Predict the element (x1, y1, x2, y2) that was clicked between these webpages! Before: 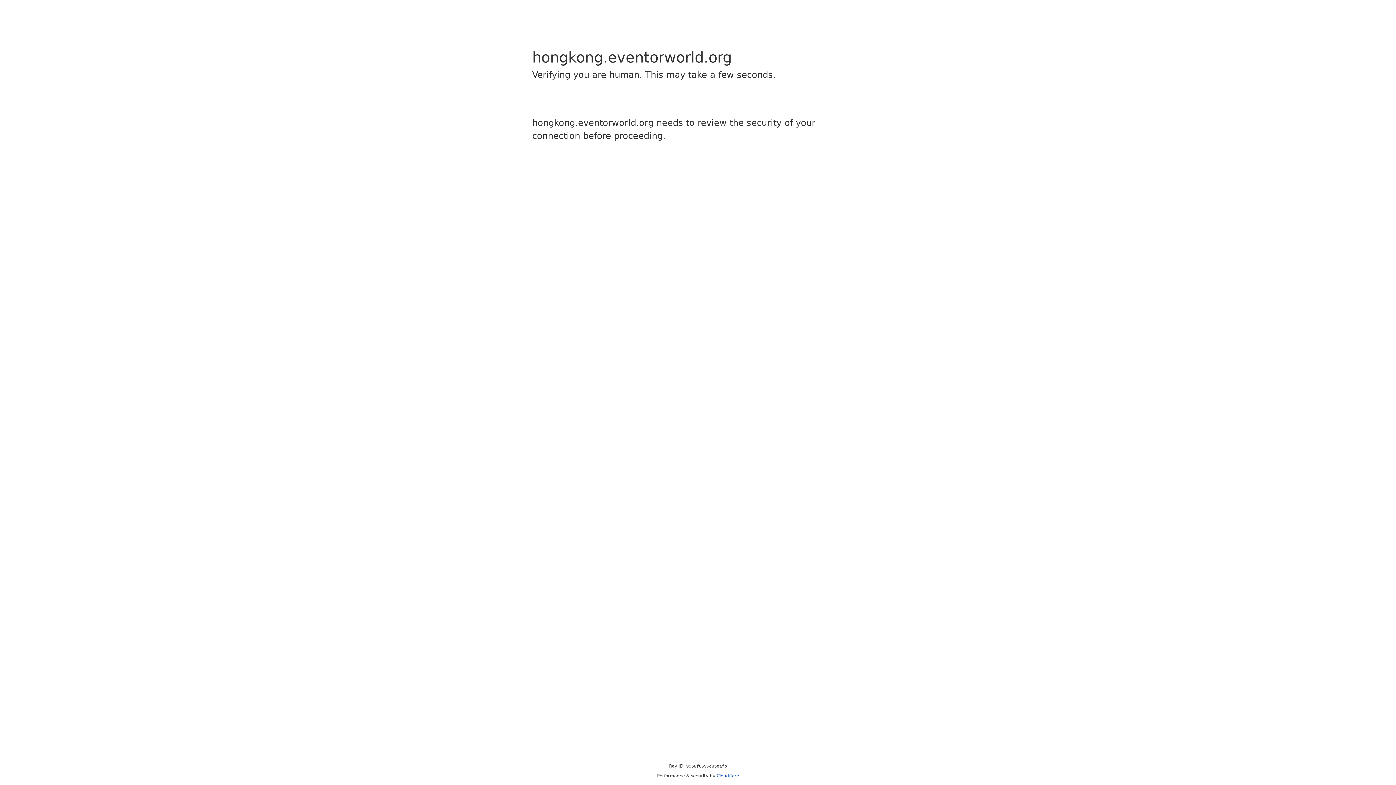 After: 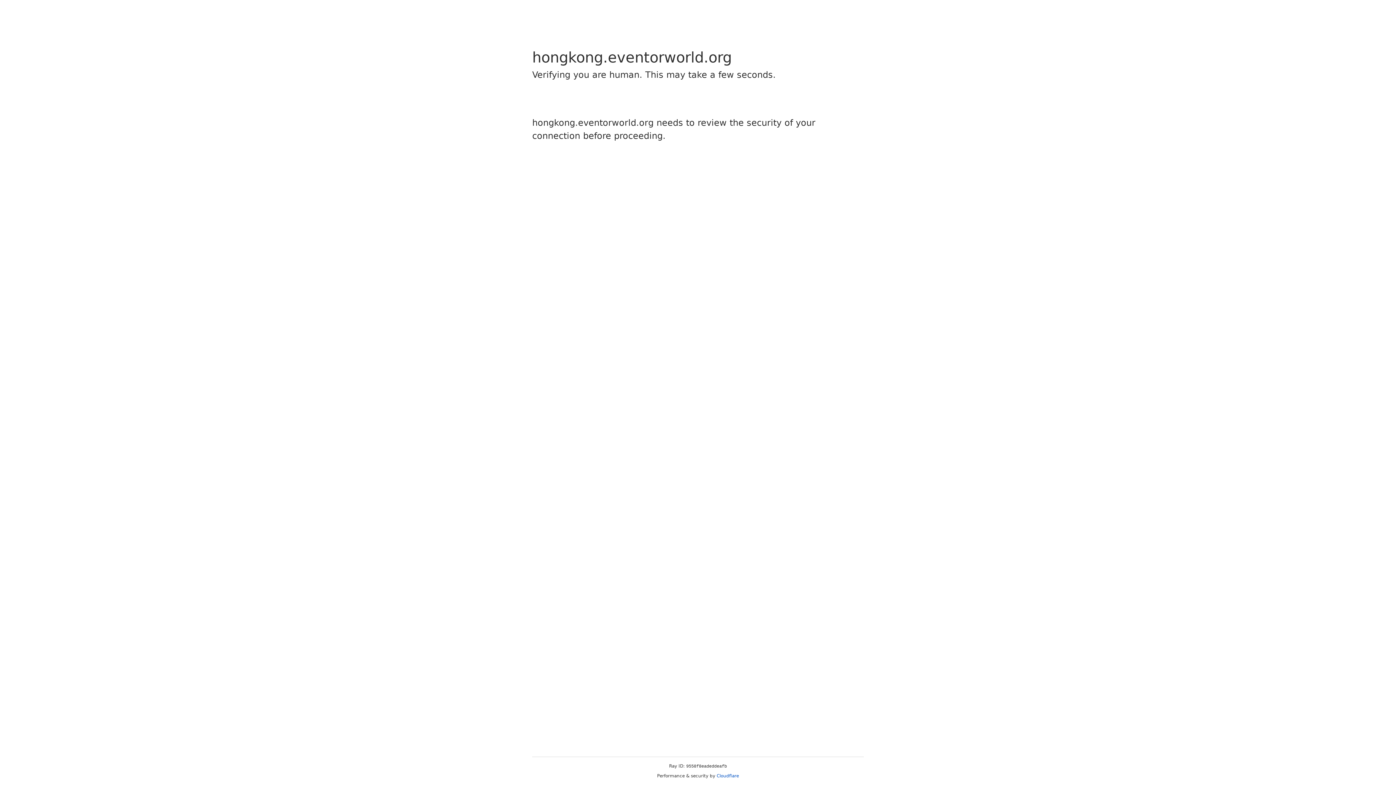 Action: bbox: (716, 773, 739, 778) label: Cloudflare